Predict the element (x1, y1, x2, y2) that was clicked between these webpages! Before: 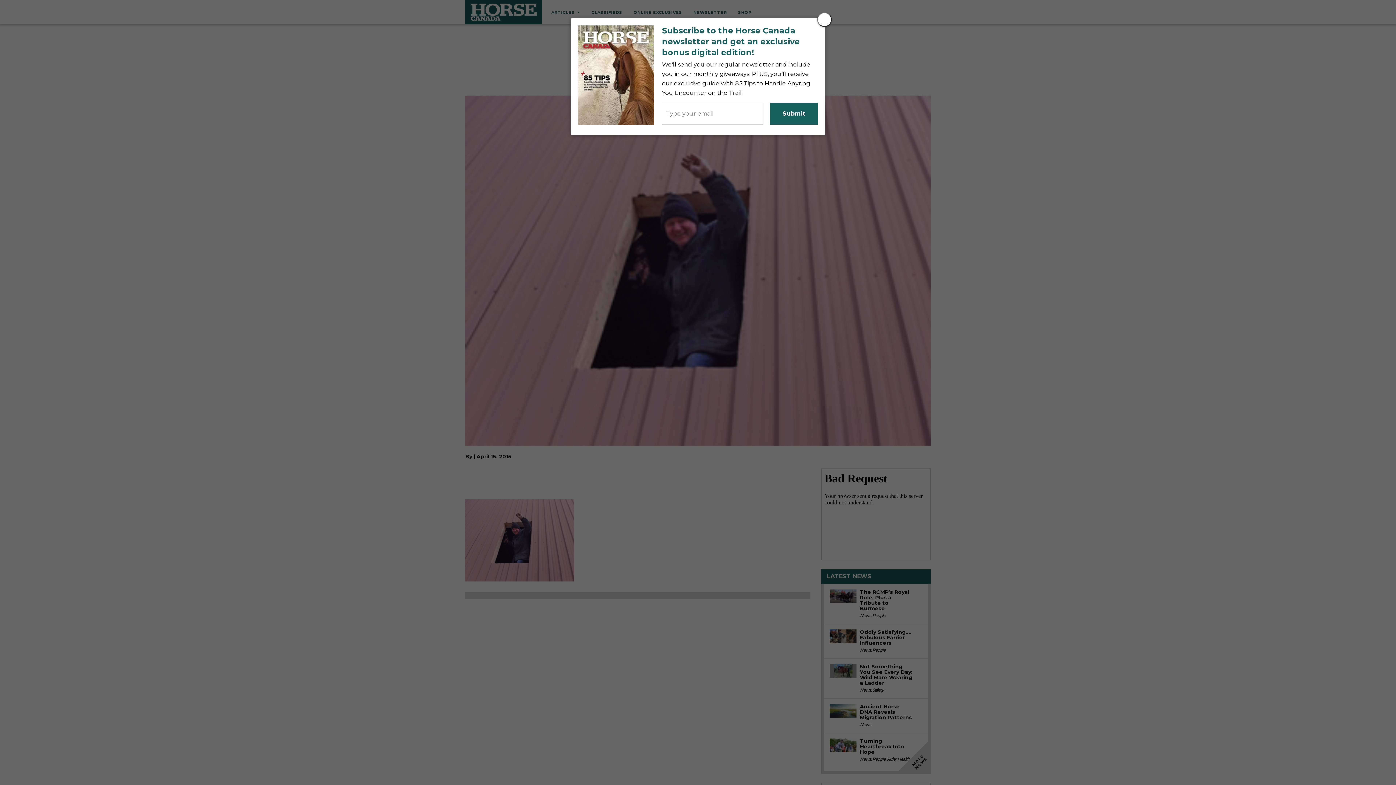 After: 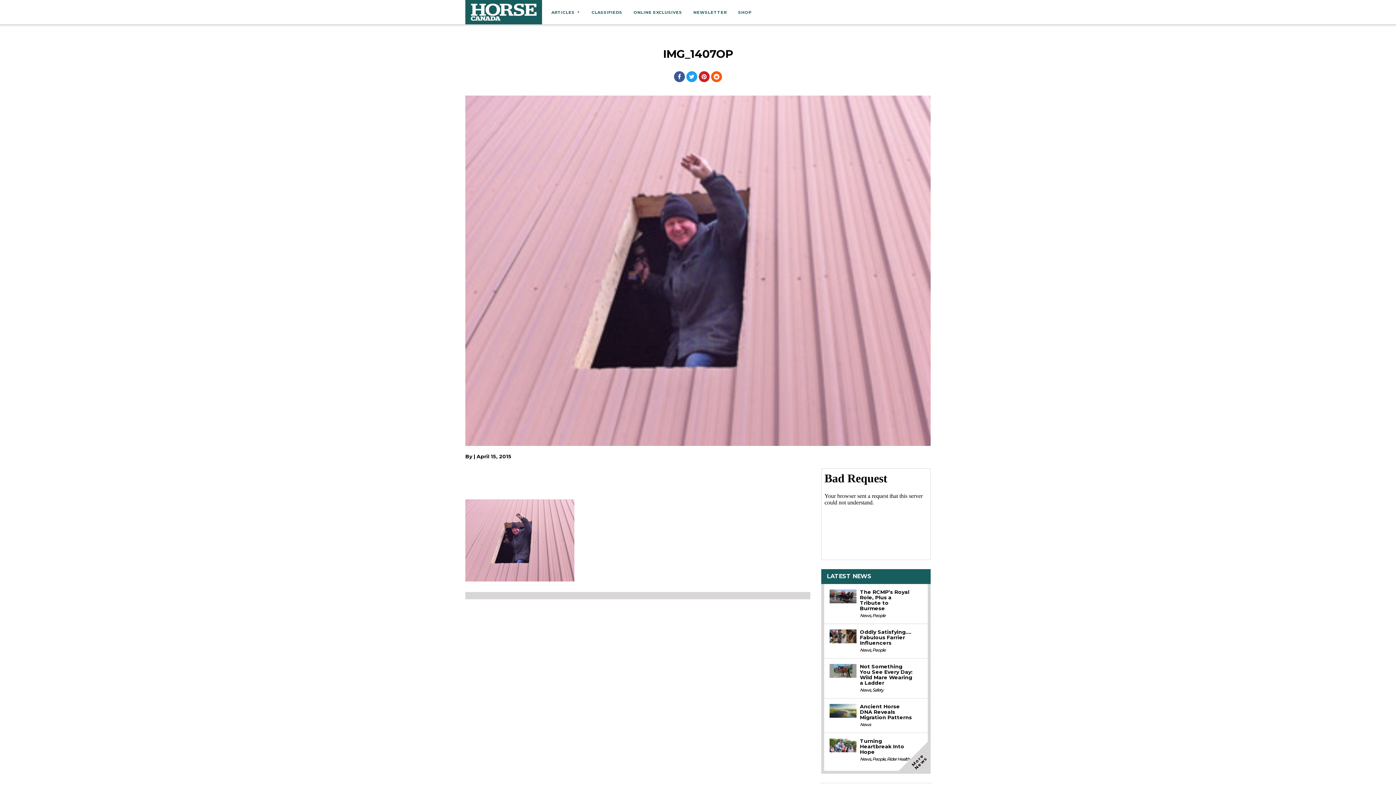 Action: bbox: (817, 12, 832, 26)